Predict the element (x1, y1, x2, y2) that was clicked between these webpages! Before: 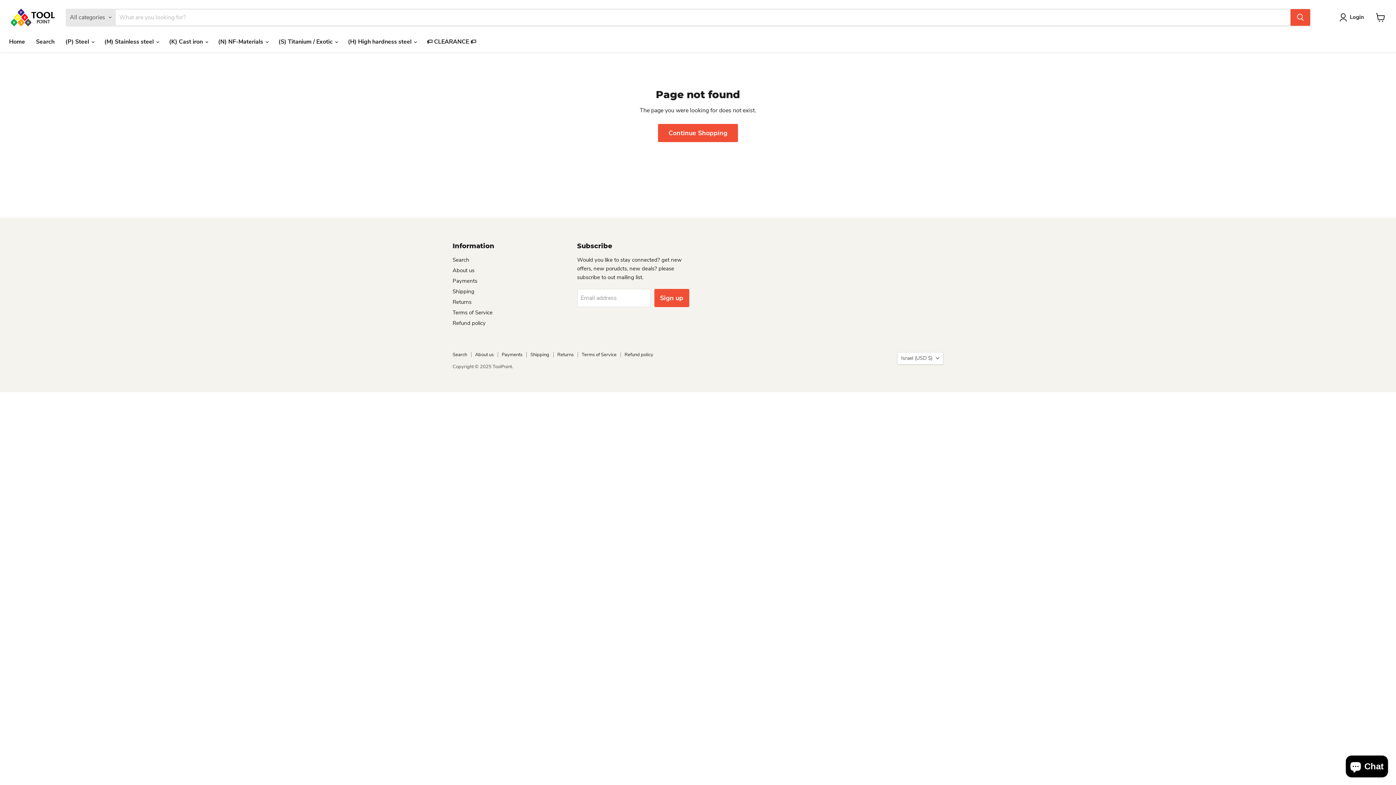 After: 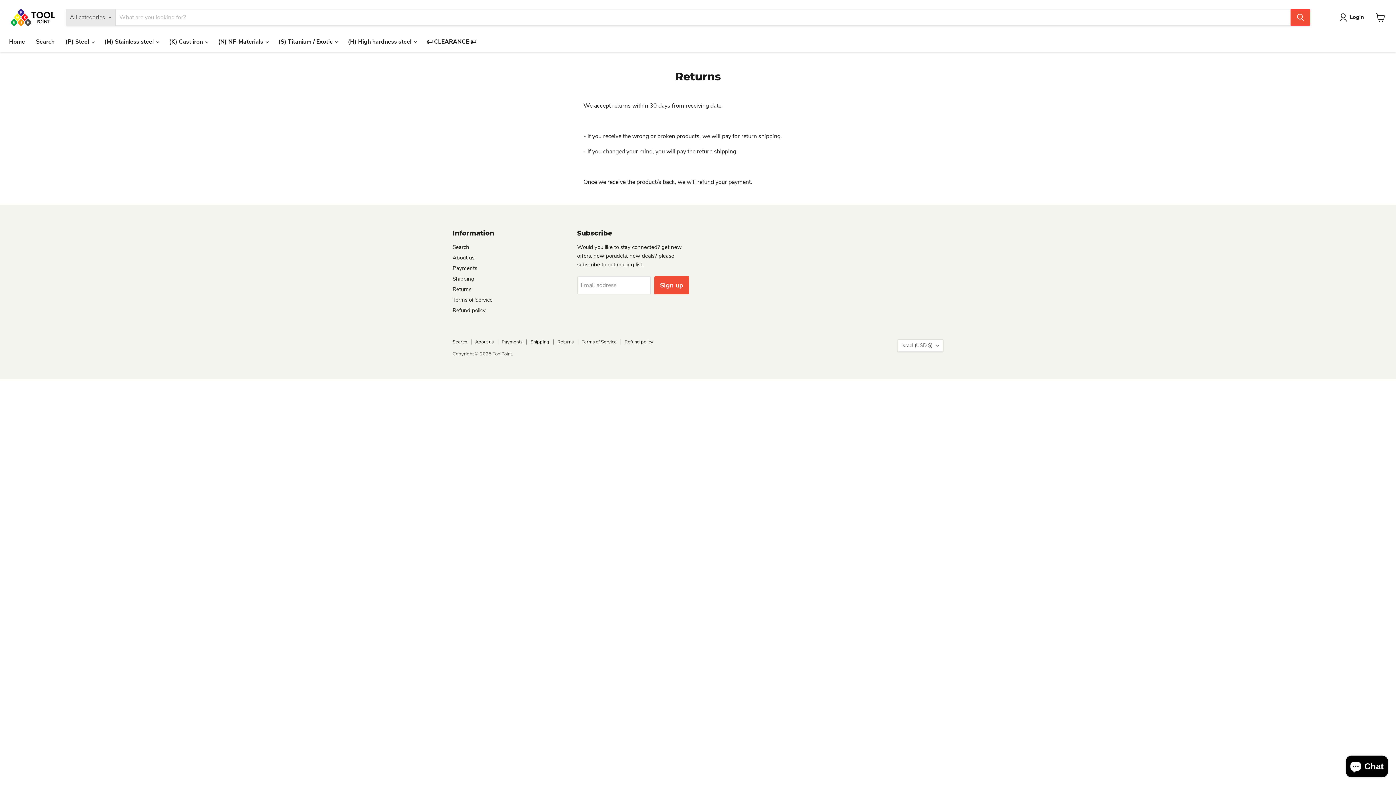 Action: label: Returns bbox: (452, 298, 471, 305)